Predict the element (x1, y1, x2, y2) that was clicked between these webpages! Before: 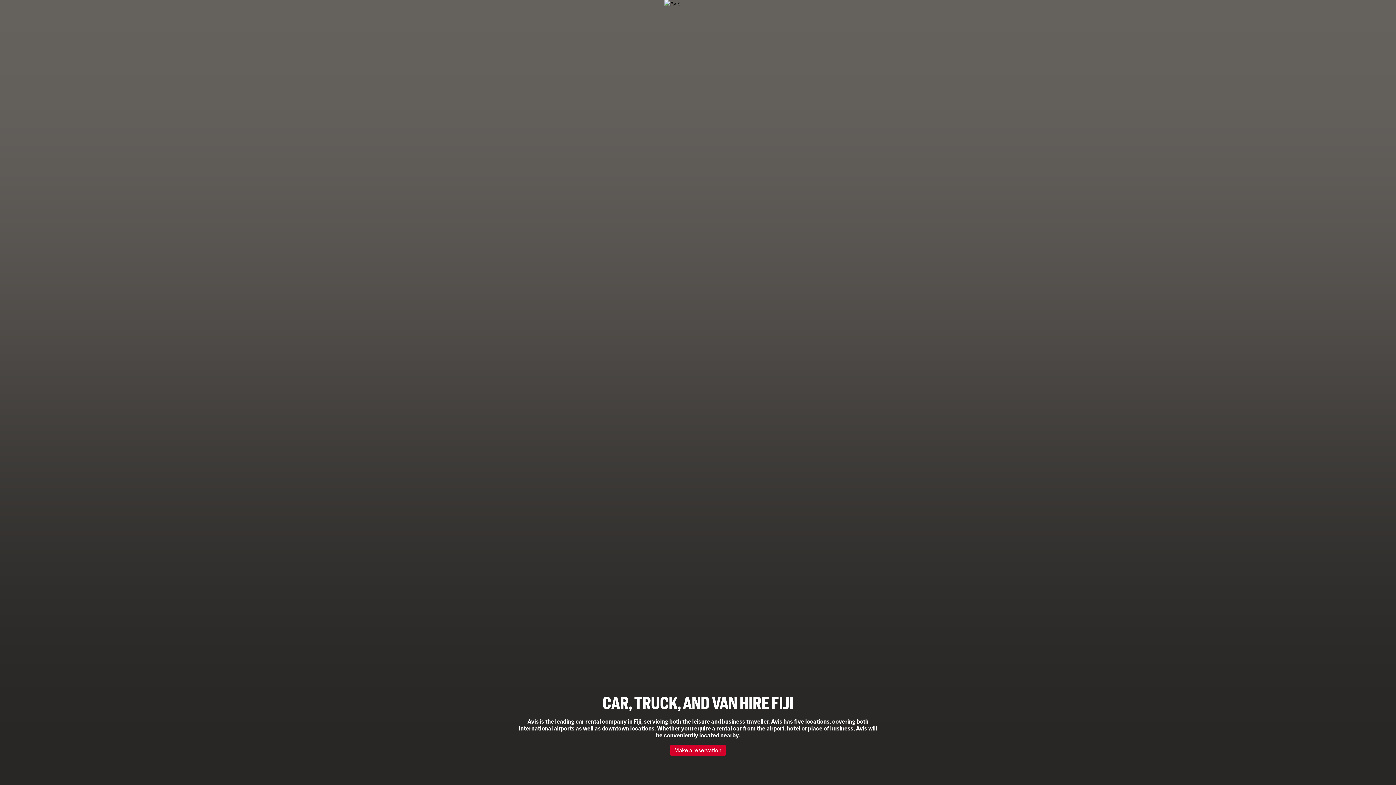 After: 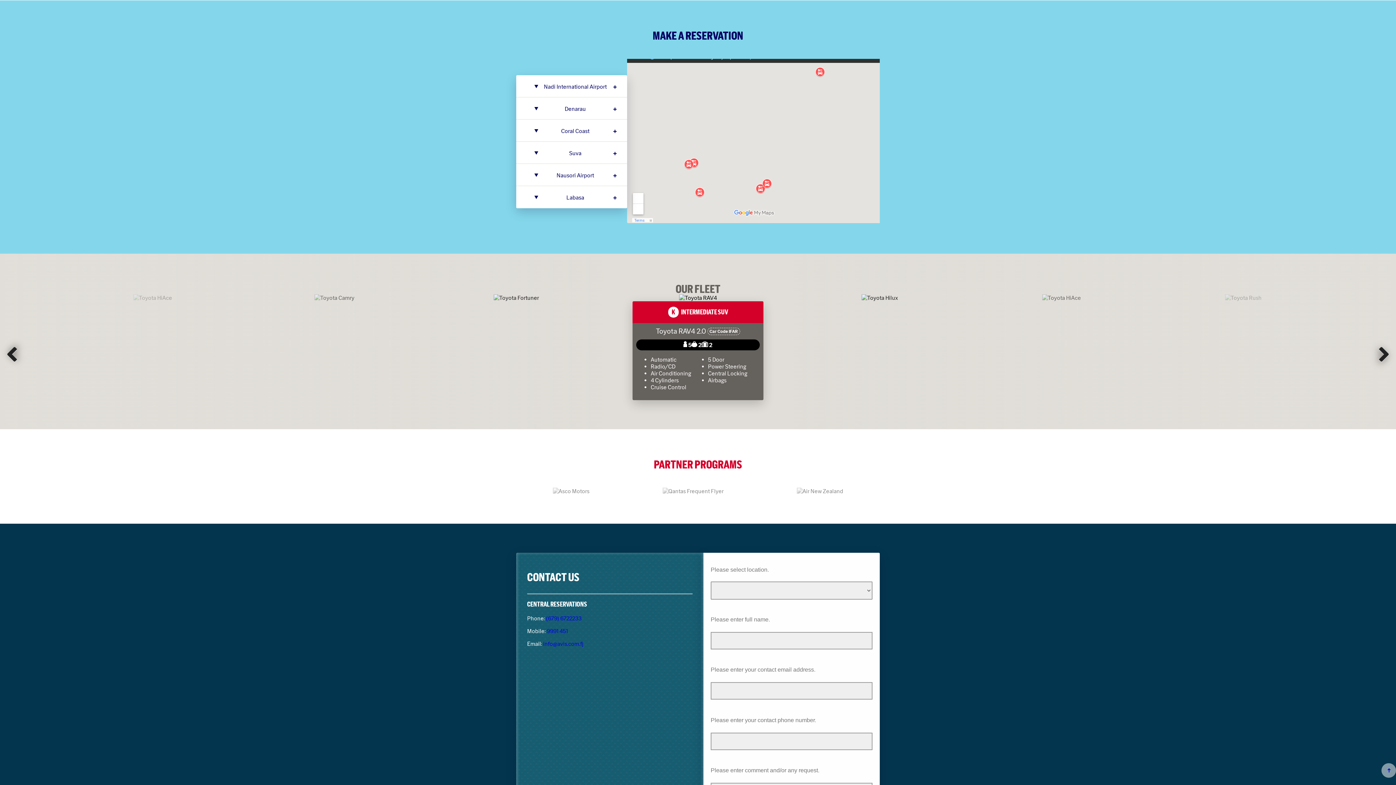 Action: bbox: (670, 745, 725, 756) label: Make a reservation
➜